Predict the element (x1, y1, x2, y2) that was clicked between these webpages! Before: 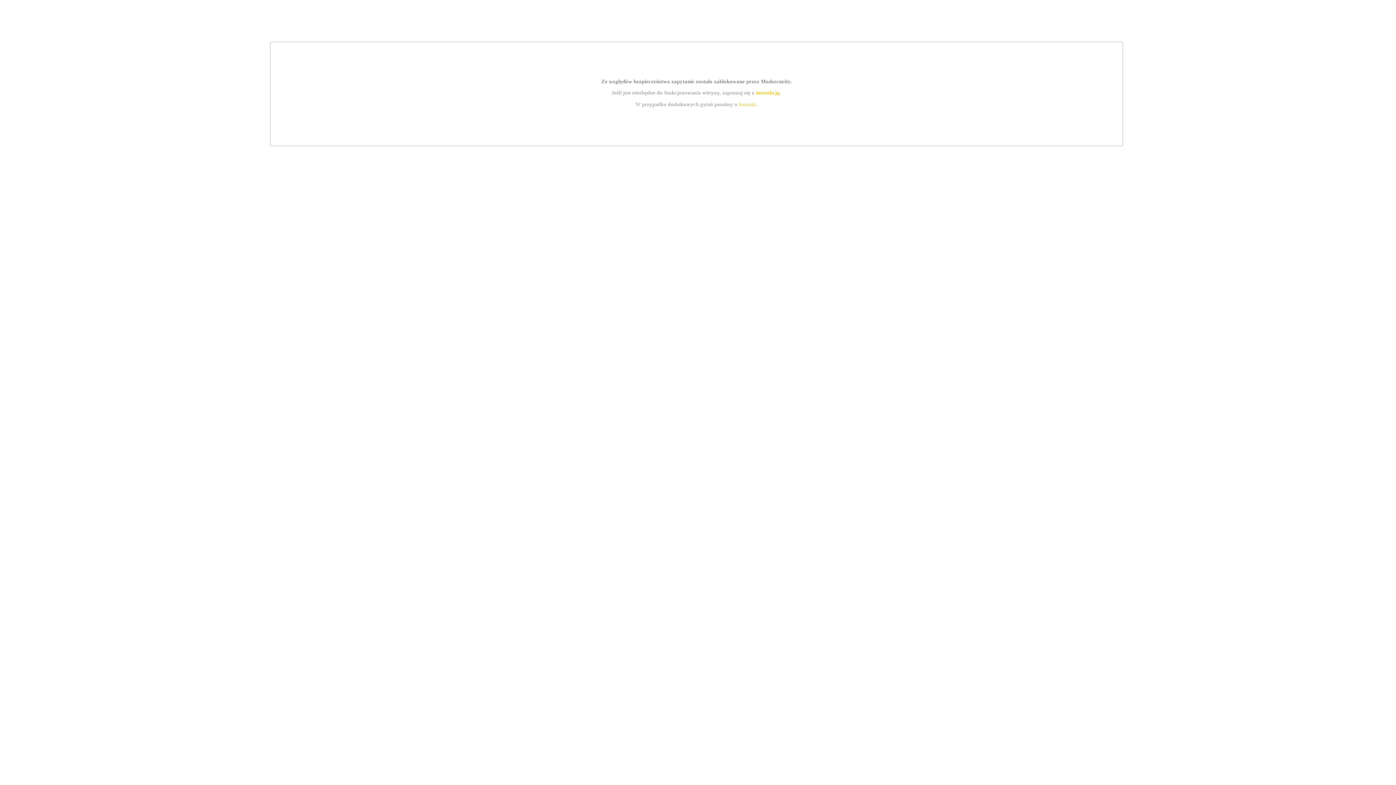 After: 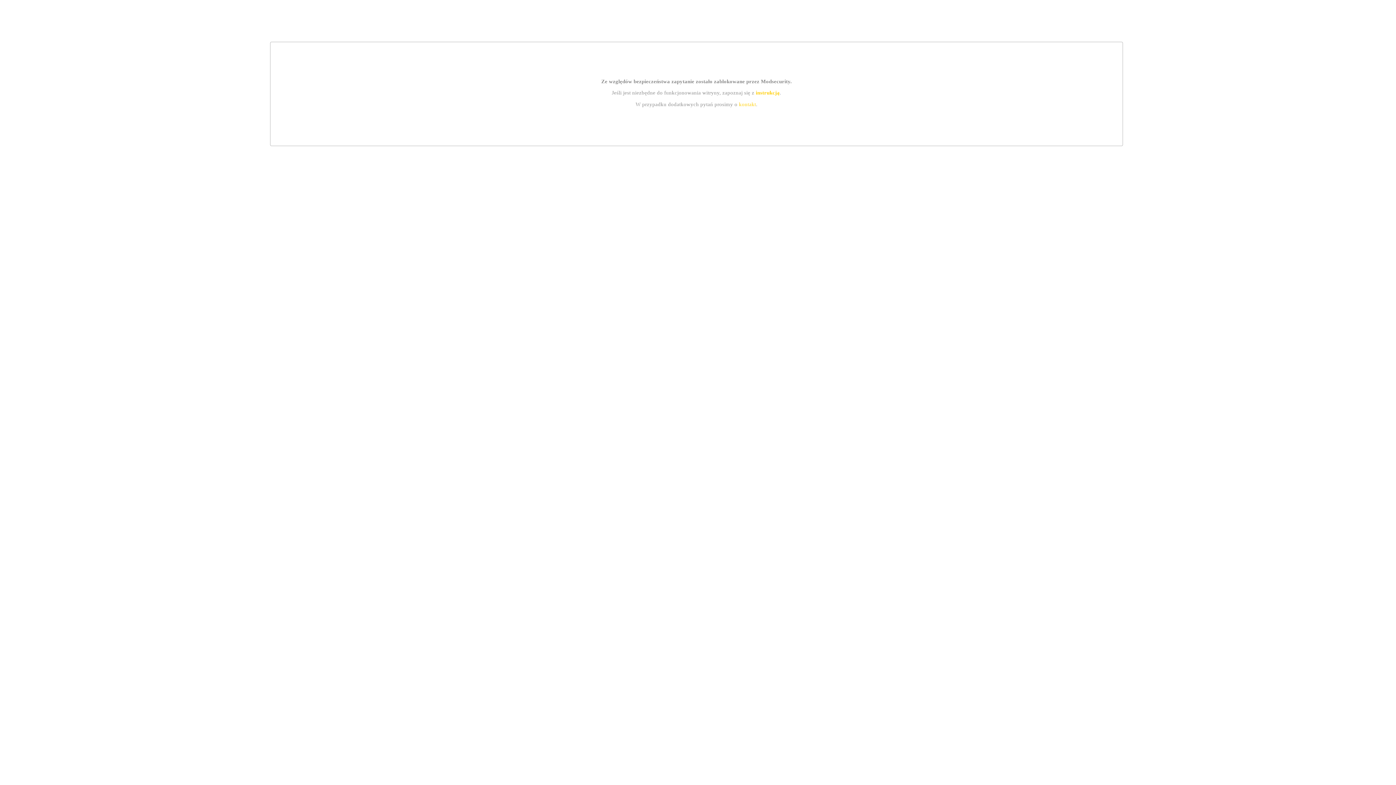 Action: bbox: (739, 101, 756, 107) label: kontakt